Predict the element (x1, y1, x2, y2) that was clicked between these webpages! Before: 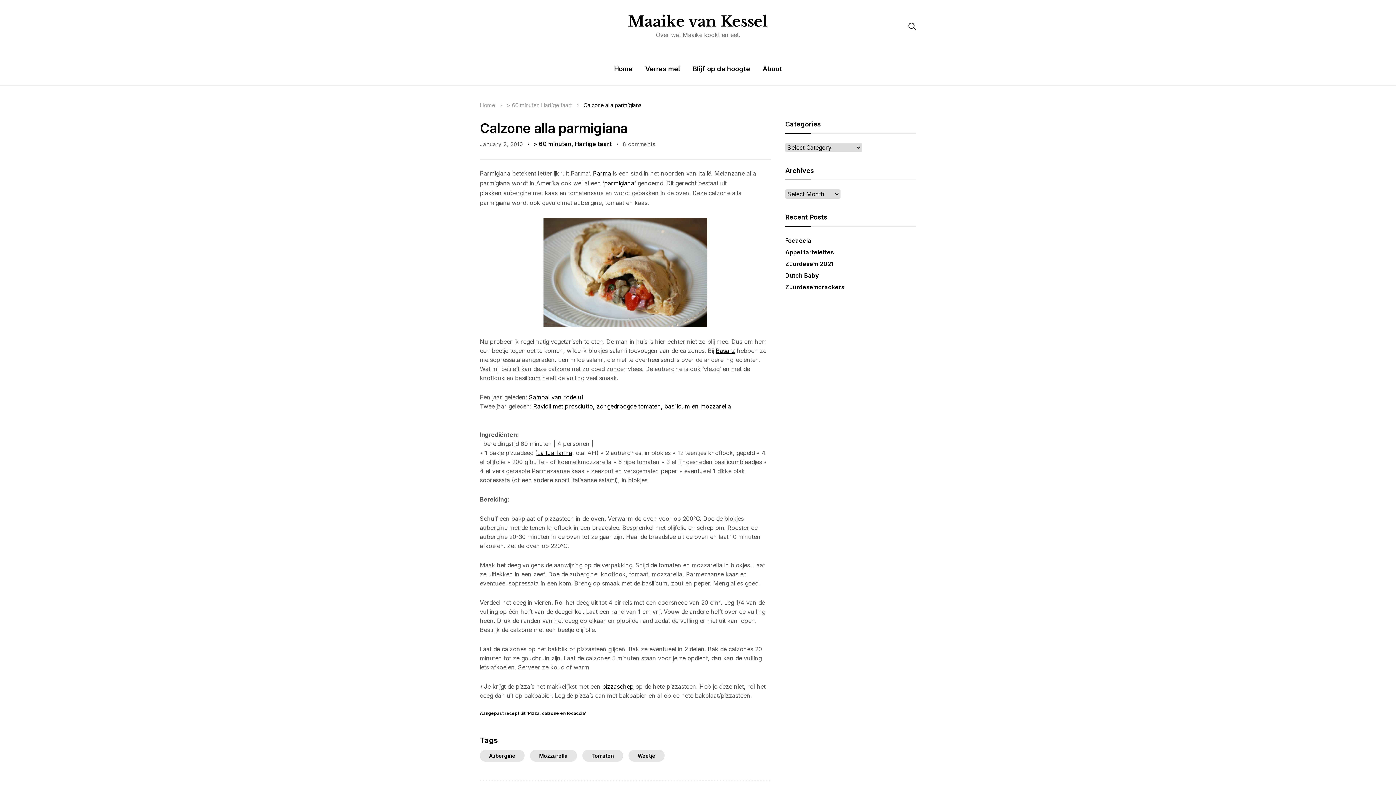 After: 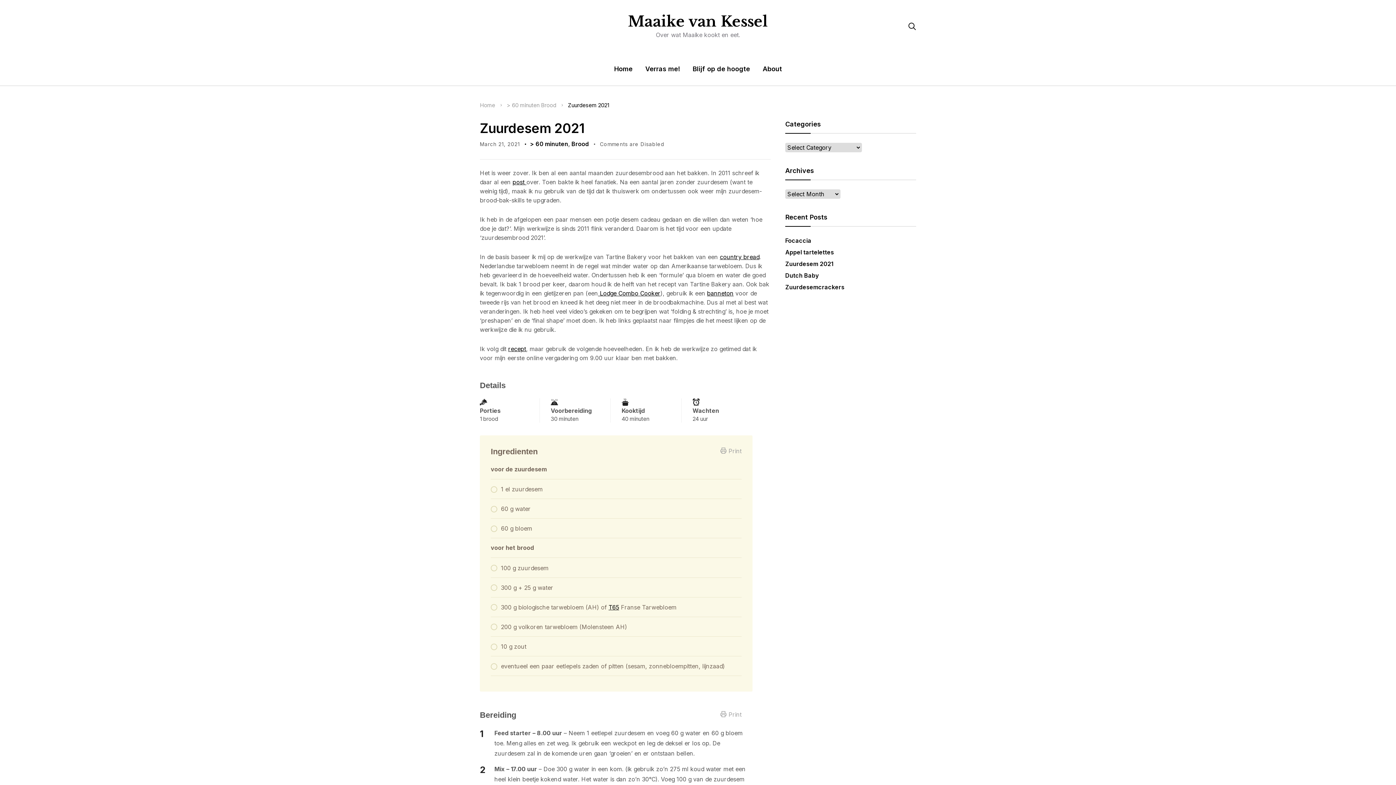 Action: label: Zuurdesem 2021 bbox: (785, 260, 833, 267)